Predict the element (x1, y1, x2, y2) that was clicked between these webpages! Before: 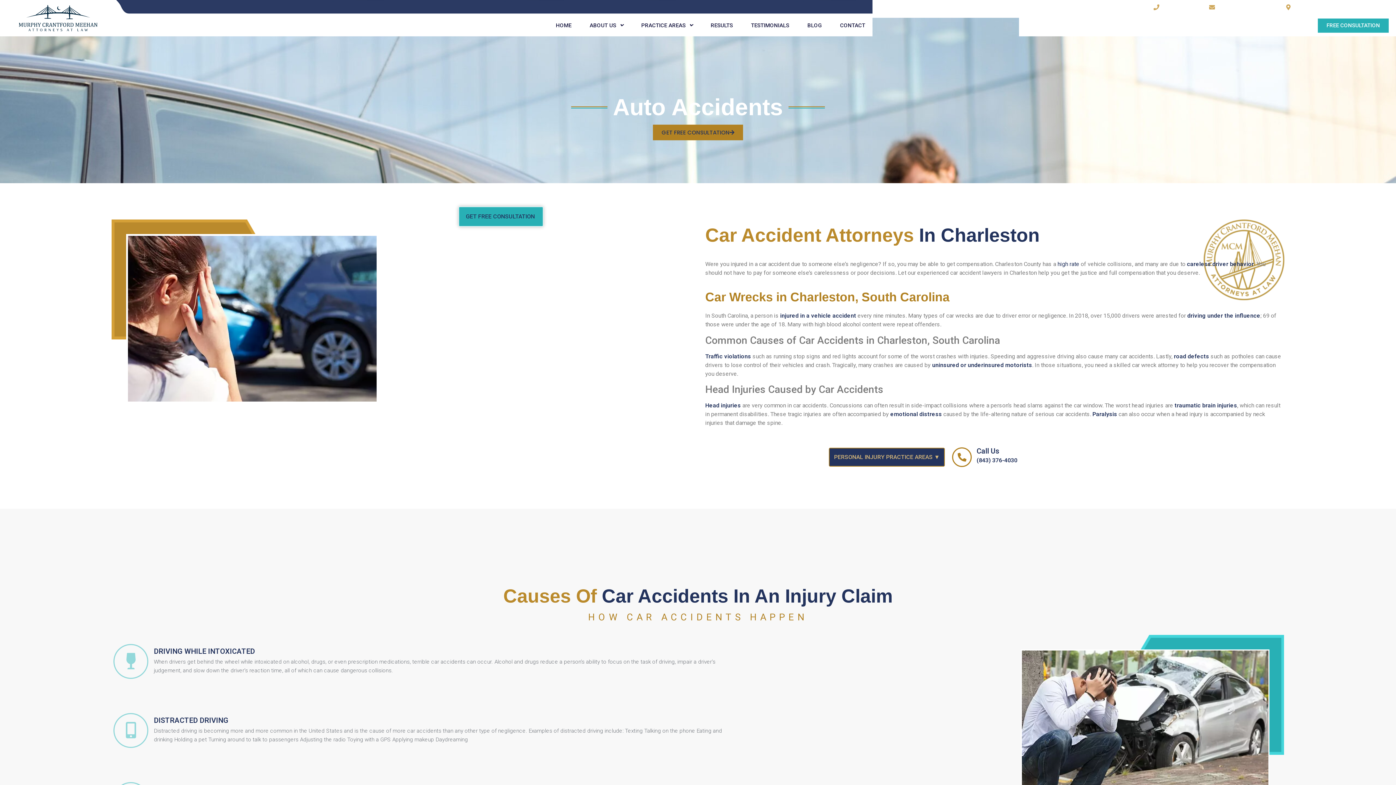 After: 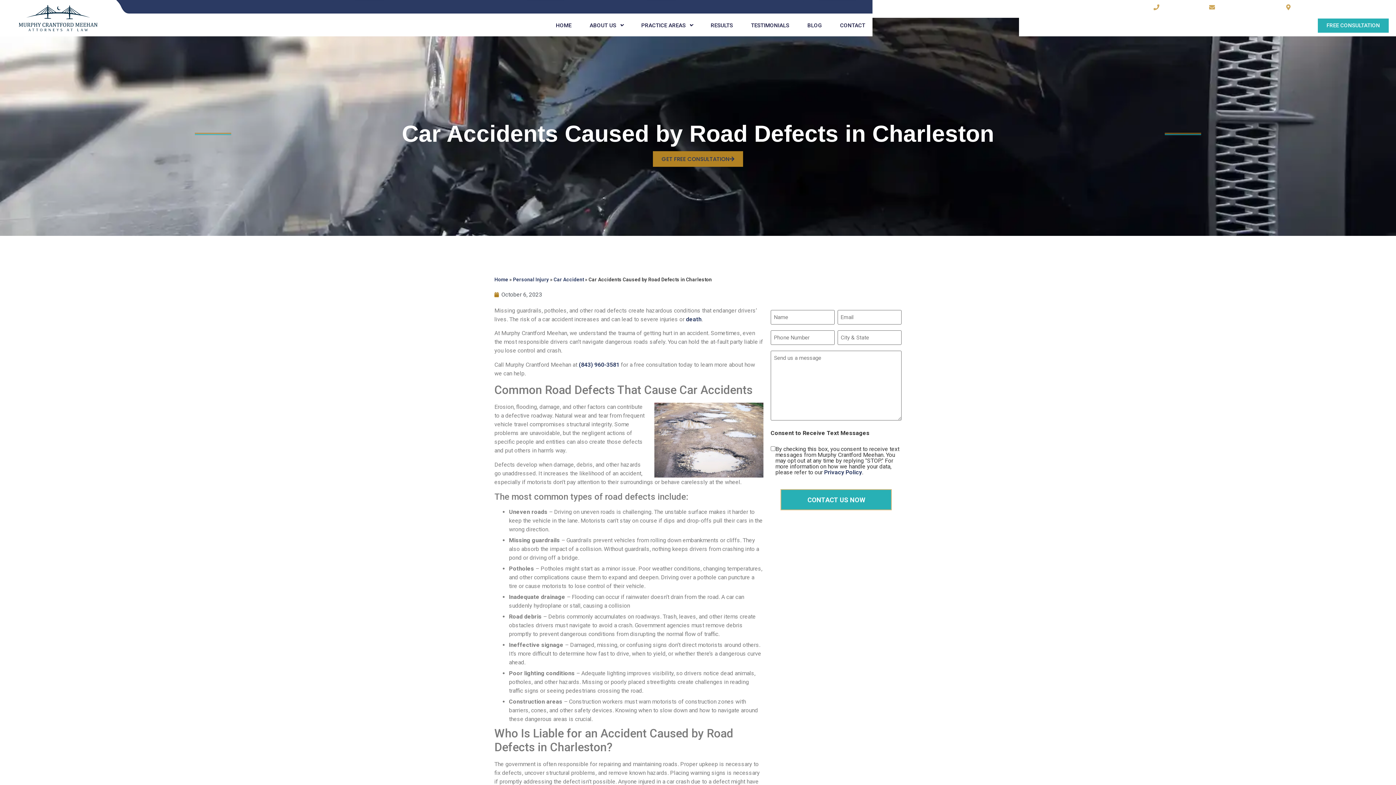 Action: bbox: (1174, 353, 1209, 359) label: road defects